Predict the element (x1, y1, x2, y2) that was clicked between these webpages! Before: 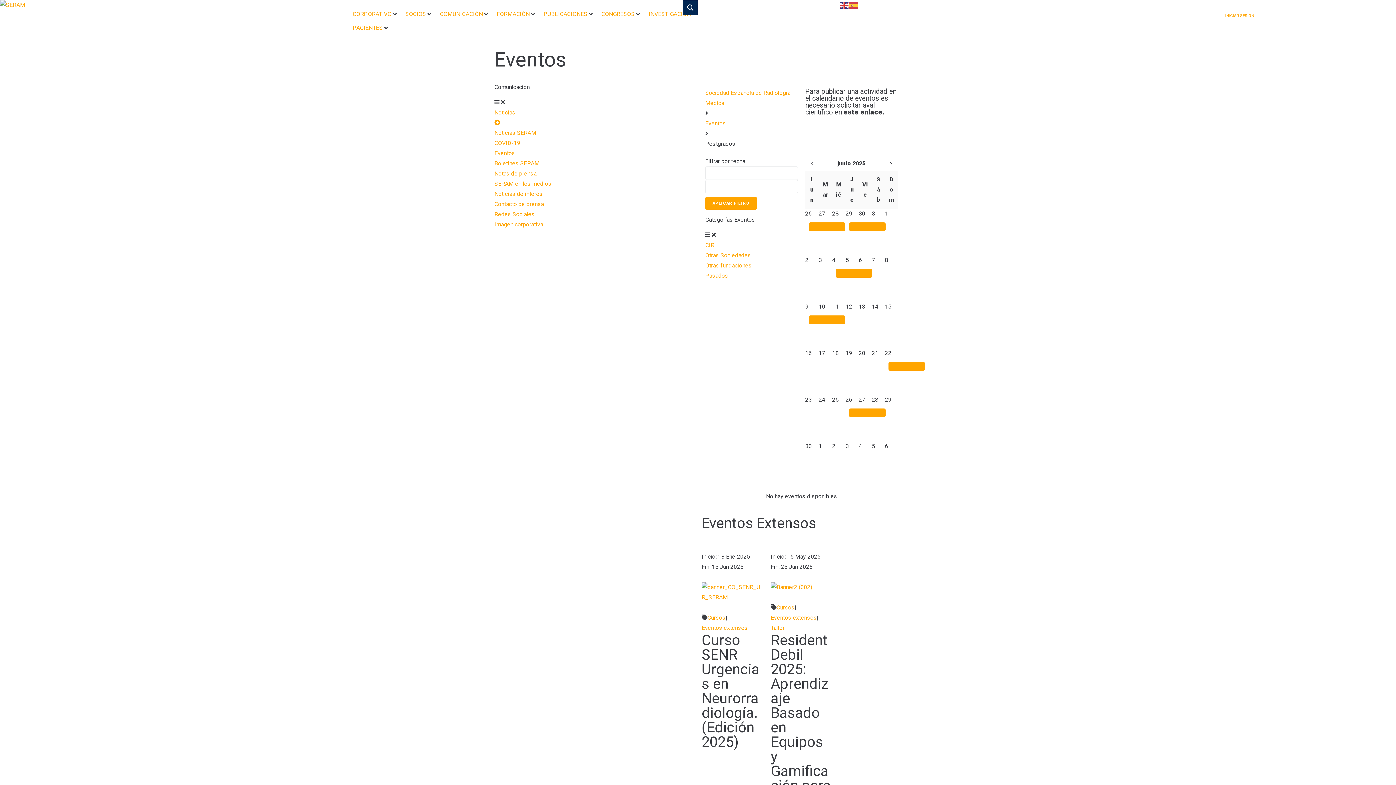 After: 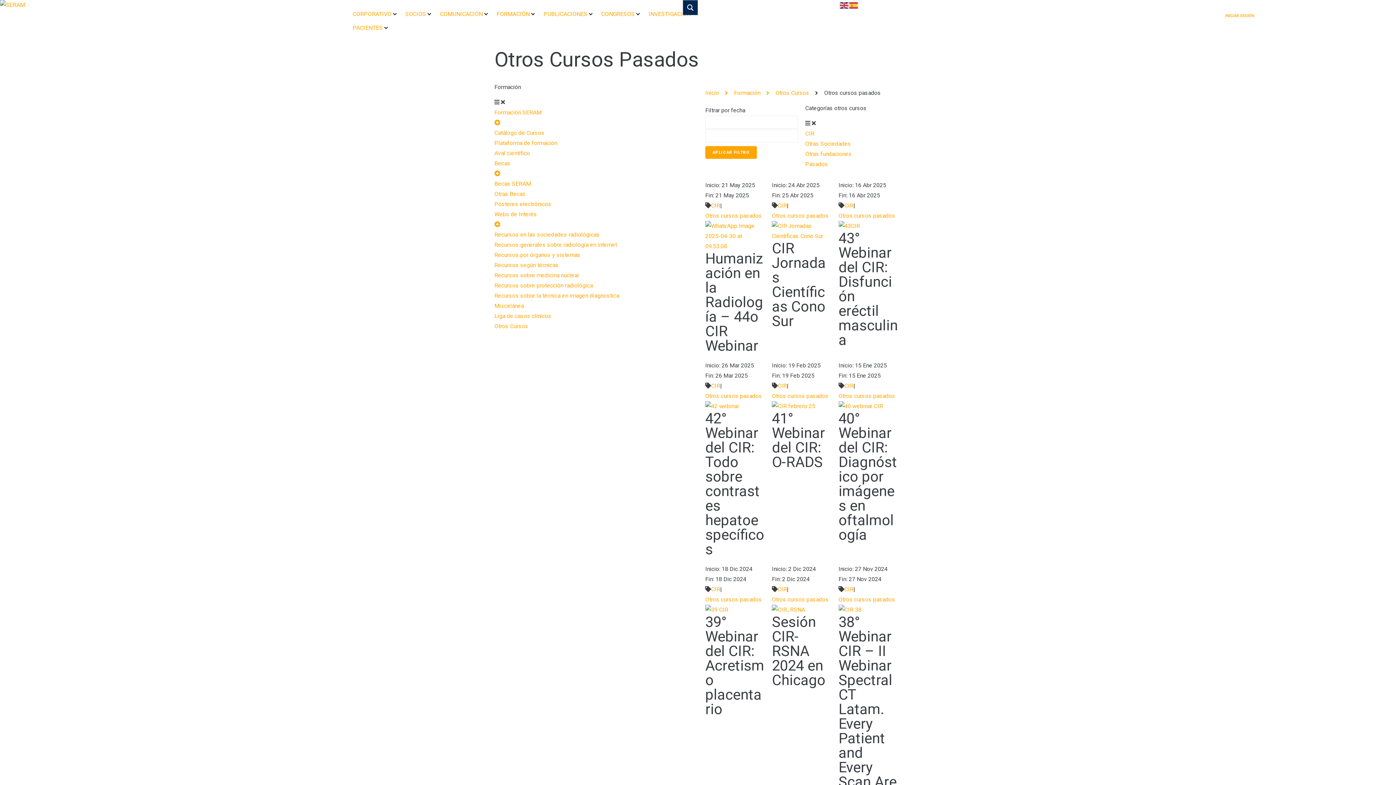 Action: bbox: (705, 272, 728, 279) label: Pasados